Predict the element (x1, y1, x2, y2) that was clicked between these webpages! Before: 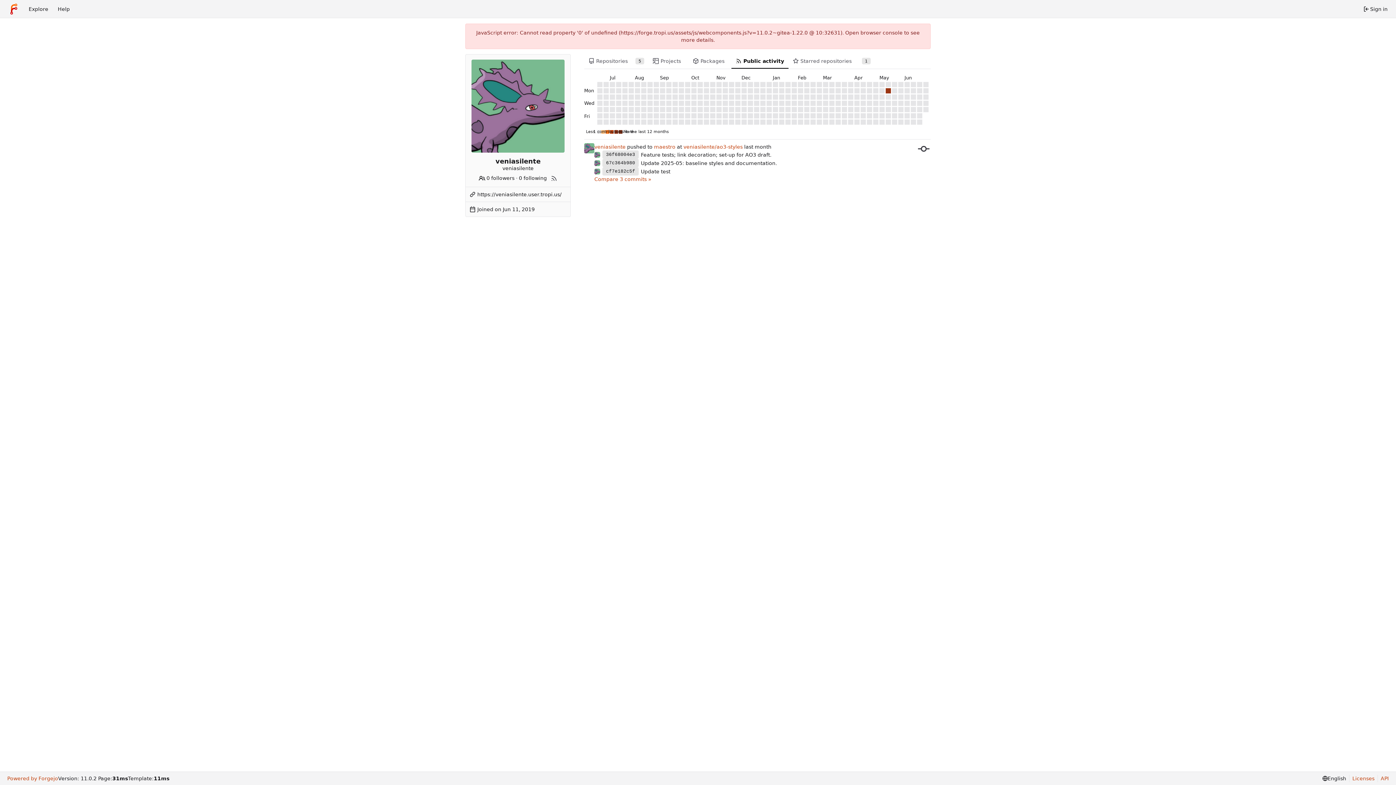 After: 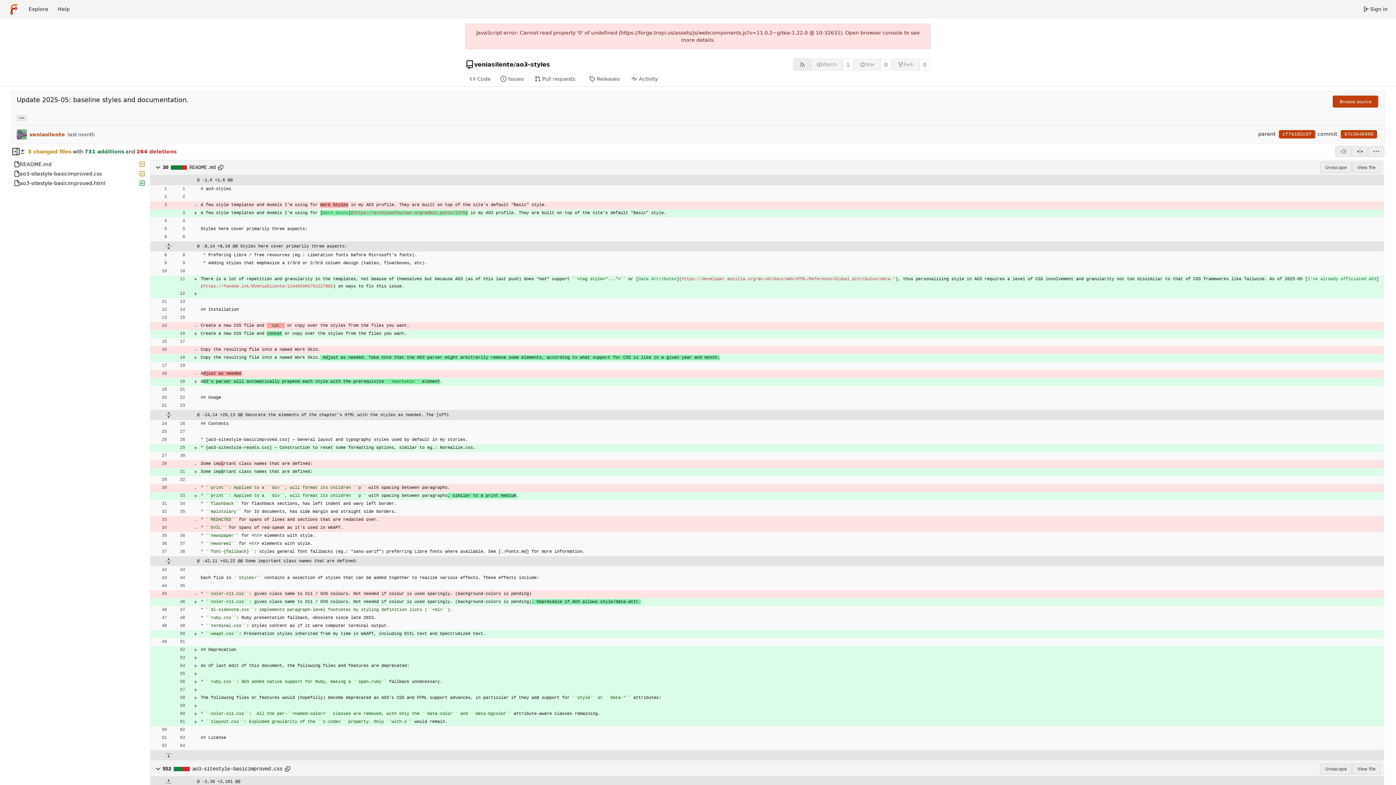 Action: label: 67c364b980 bbox: (602, 159, 638, 167)